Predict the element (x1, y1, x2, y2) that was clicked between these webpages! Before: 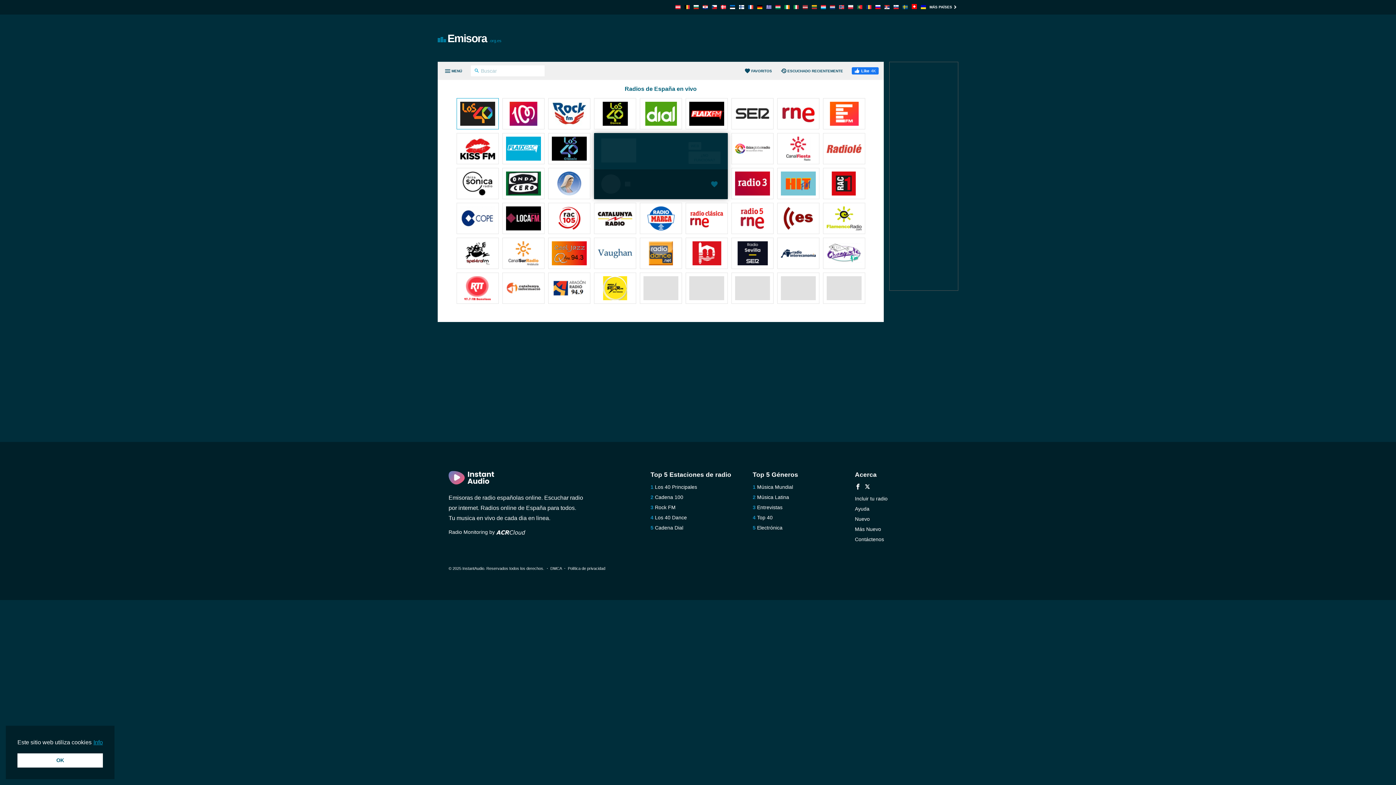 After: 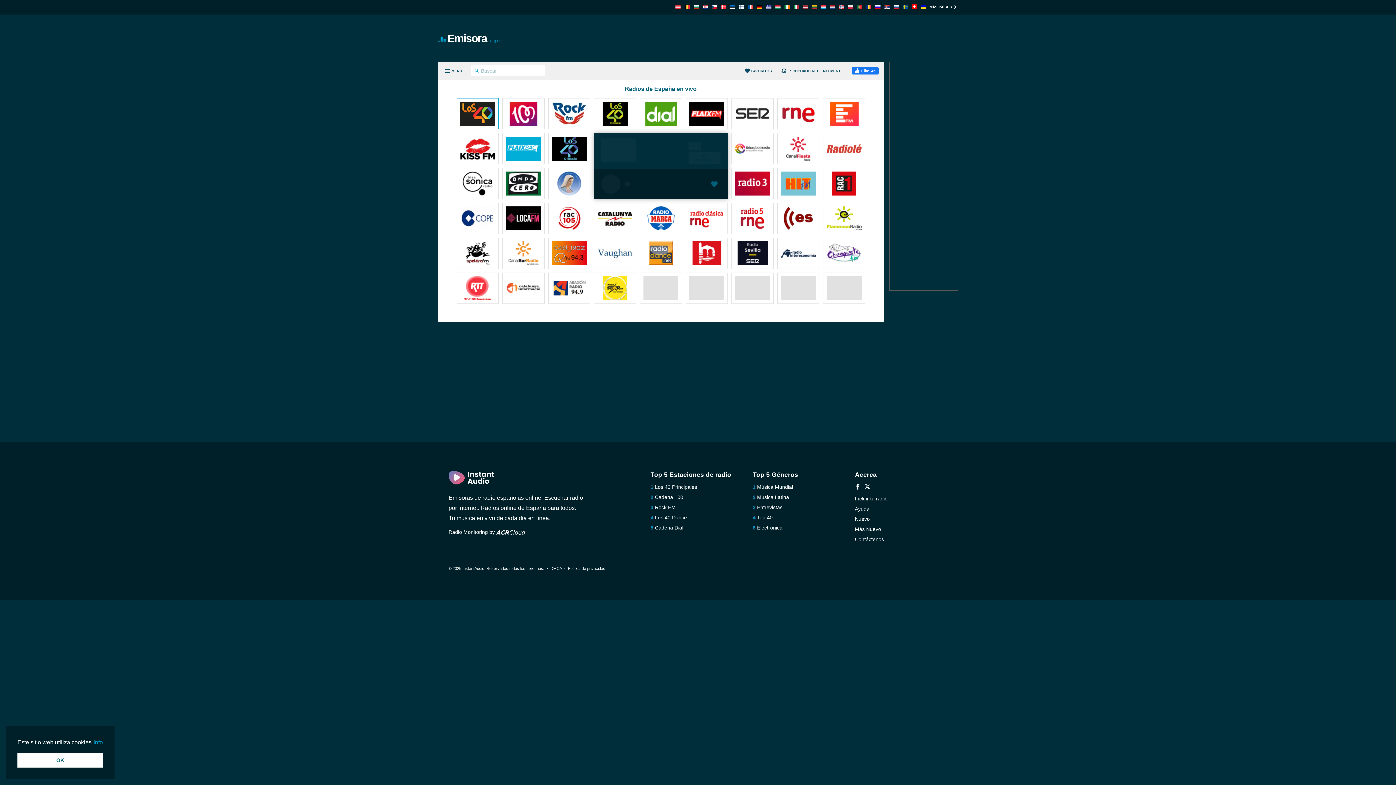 Action: bbox: (689, 206, 724, 232)